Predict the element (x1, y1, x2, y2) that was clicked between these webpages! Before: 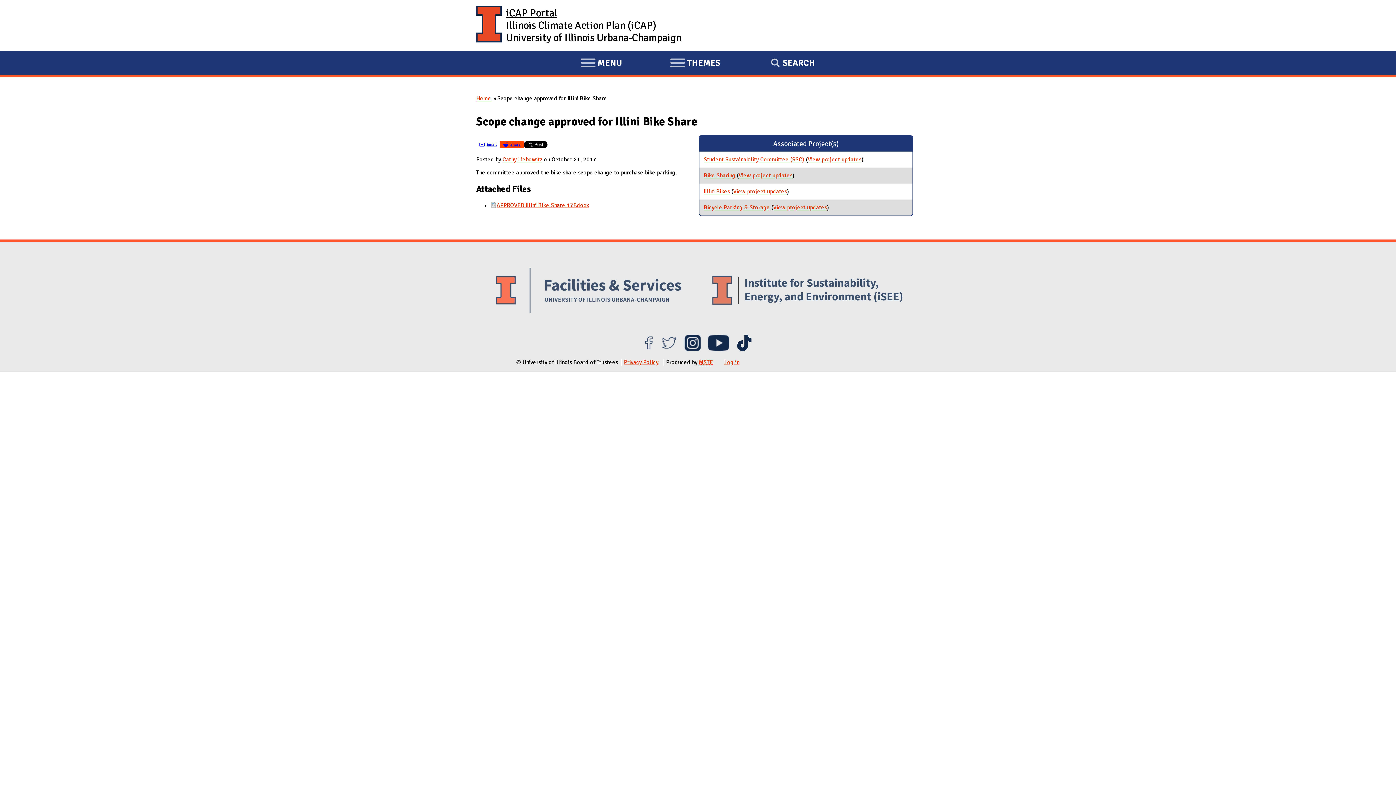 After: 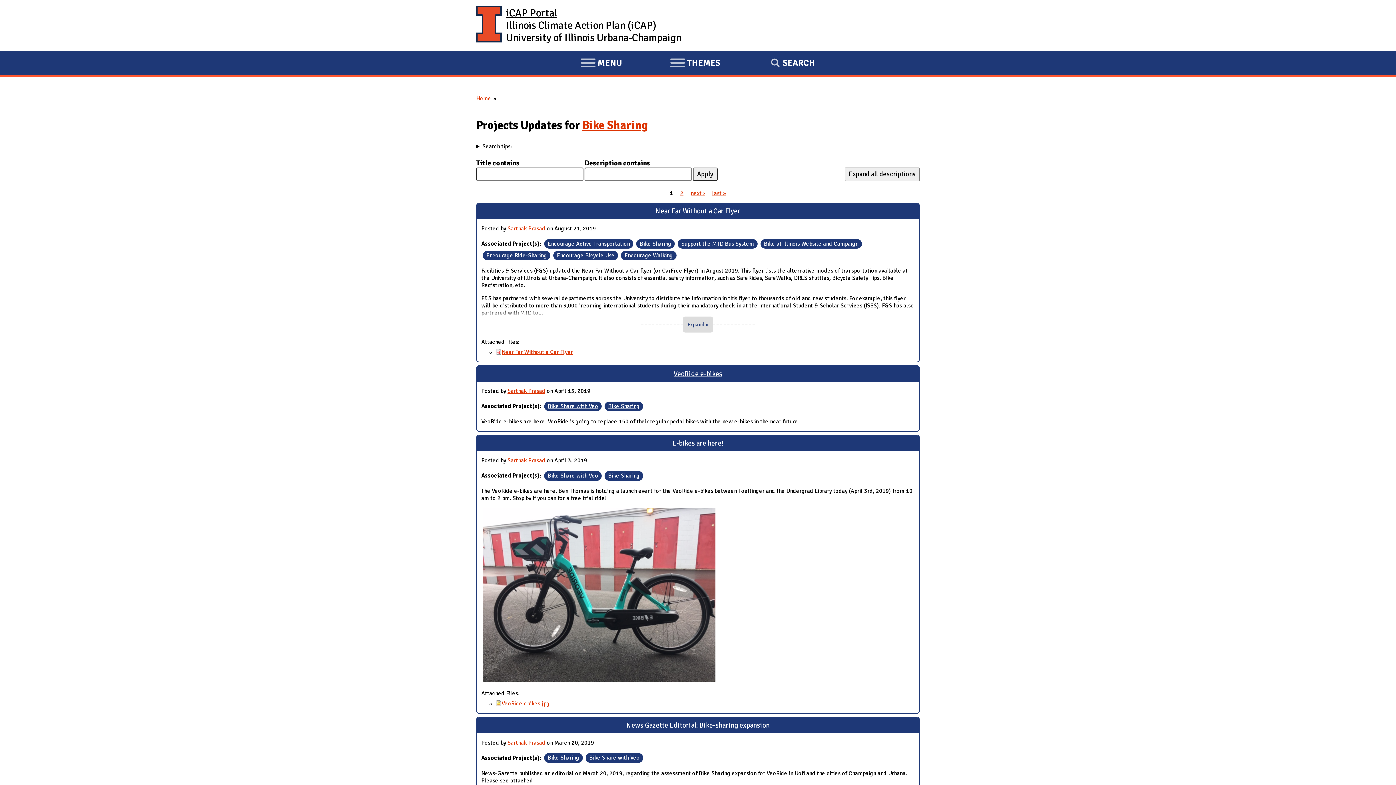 Action: bbox: (738, 172, 792, 179) label: View project updates
for Bike Sharing